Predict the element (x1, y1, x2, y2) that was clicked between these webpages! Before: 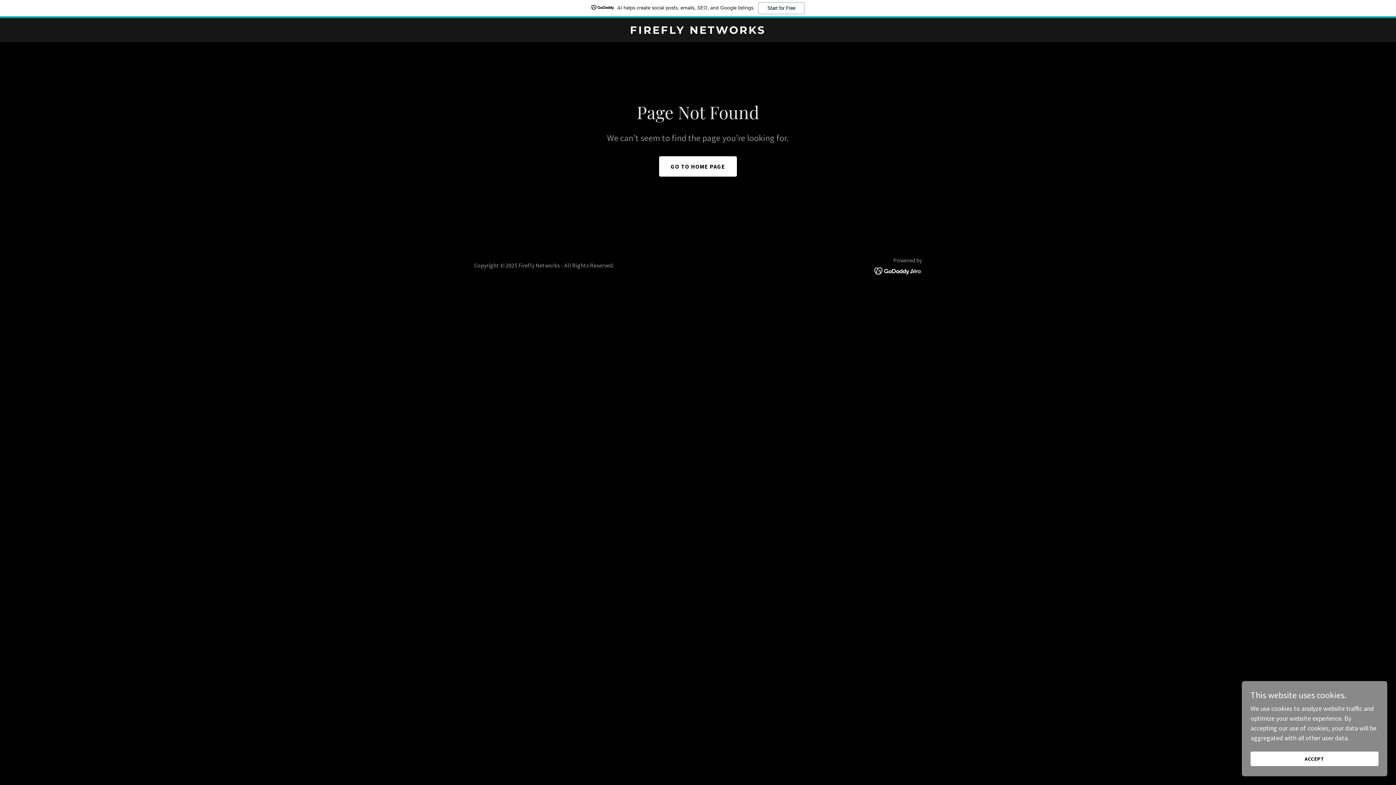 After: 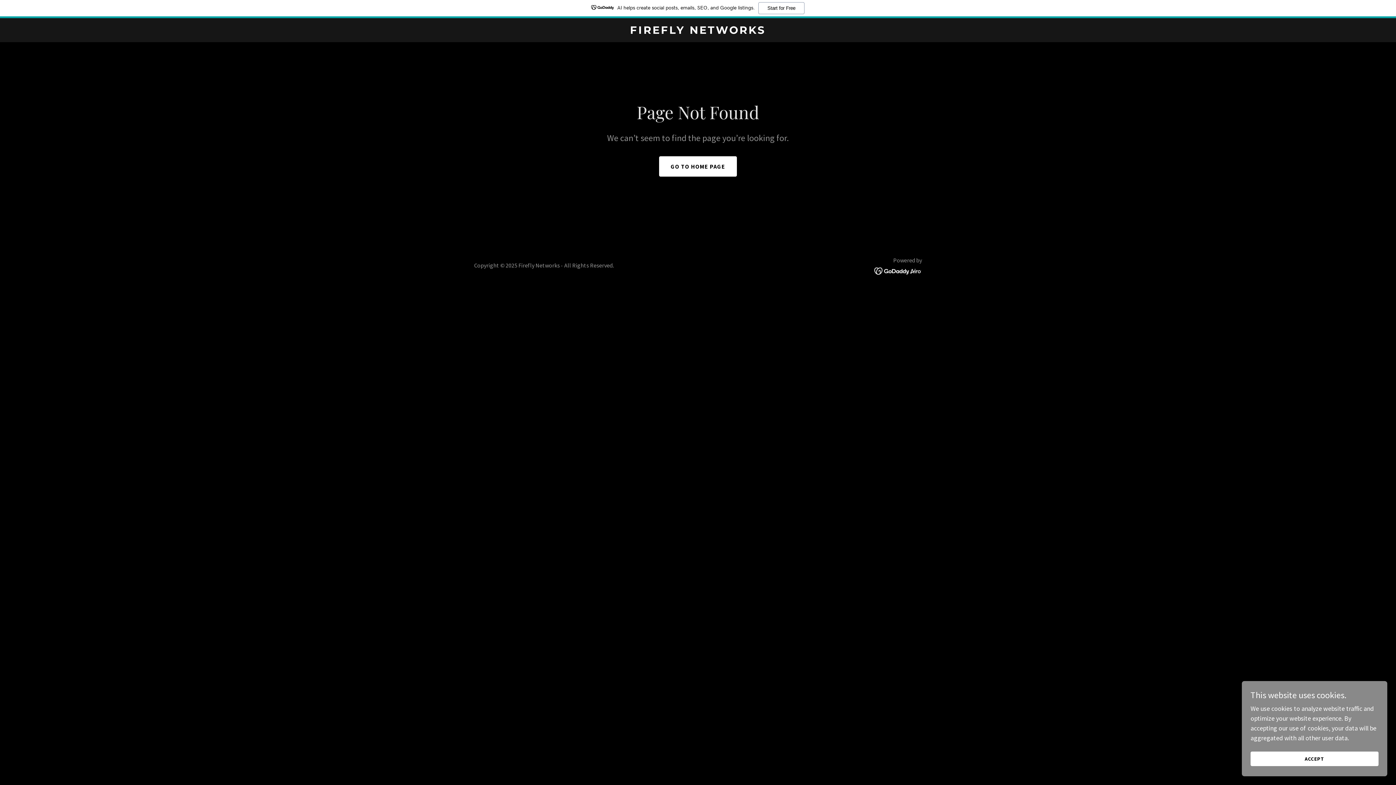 Action: bbox: (874, 266, 922, 274)